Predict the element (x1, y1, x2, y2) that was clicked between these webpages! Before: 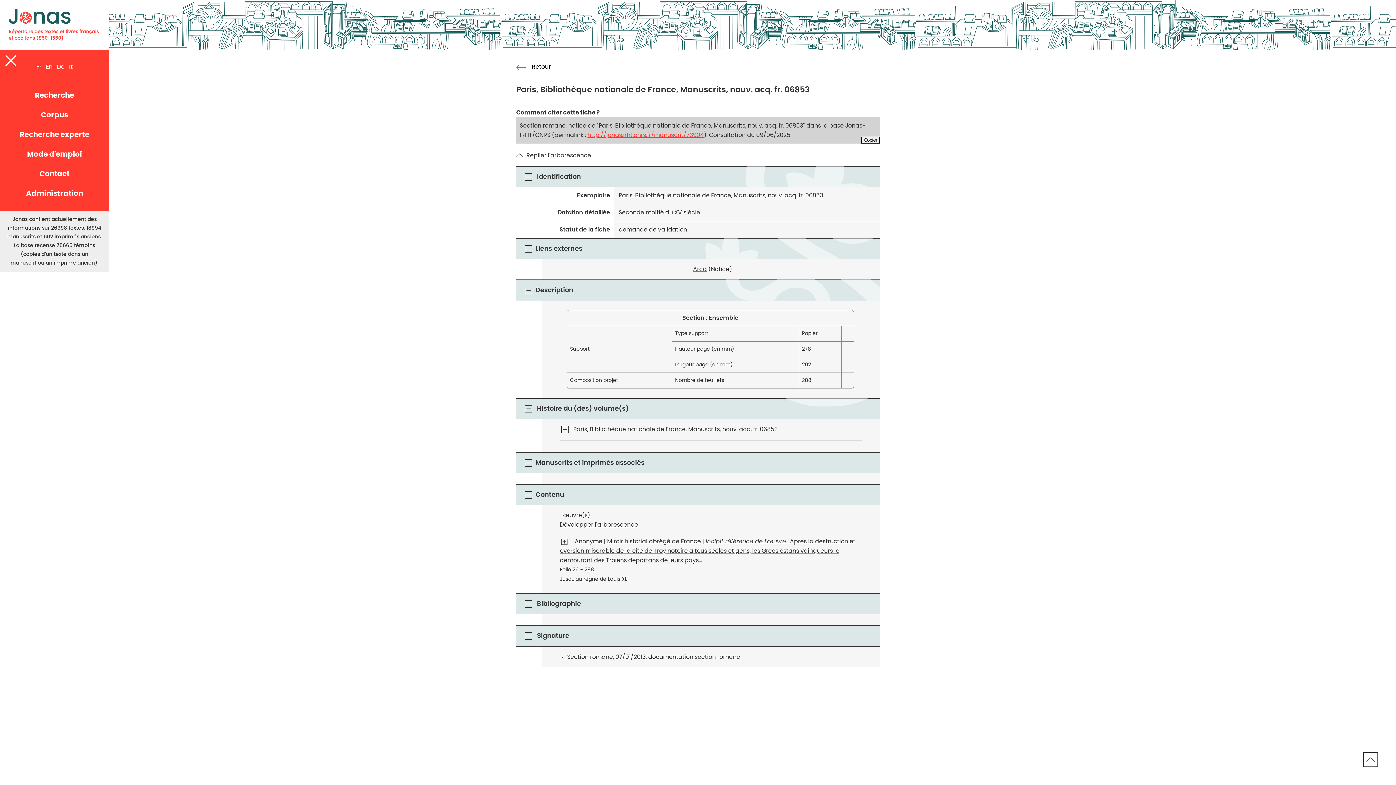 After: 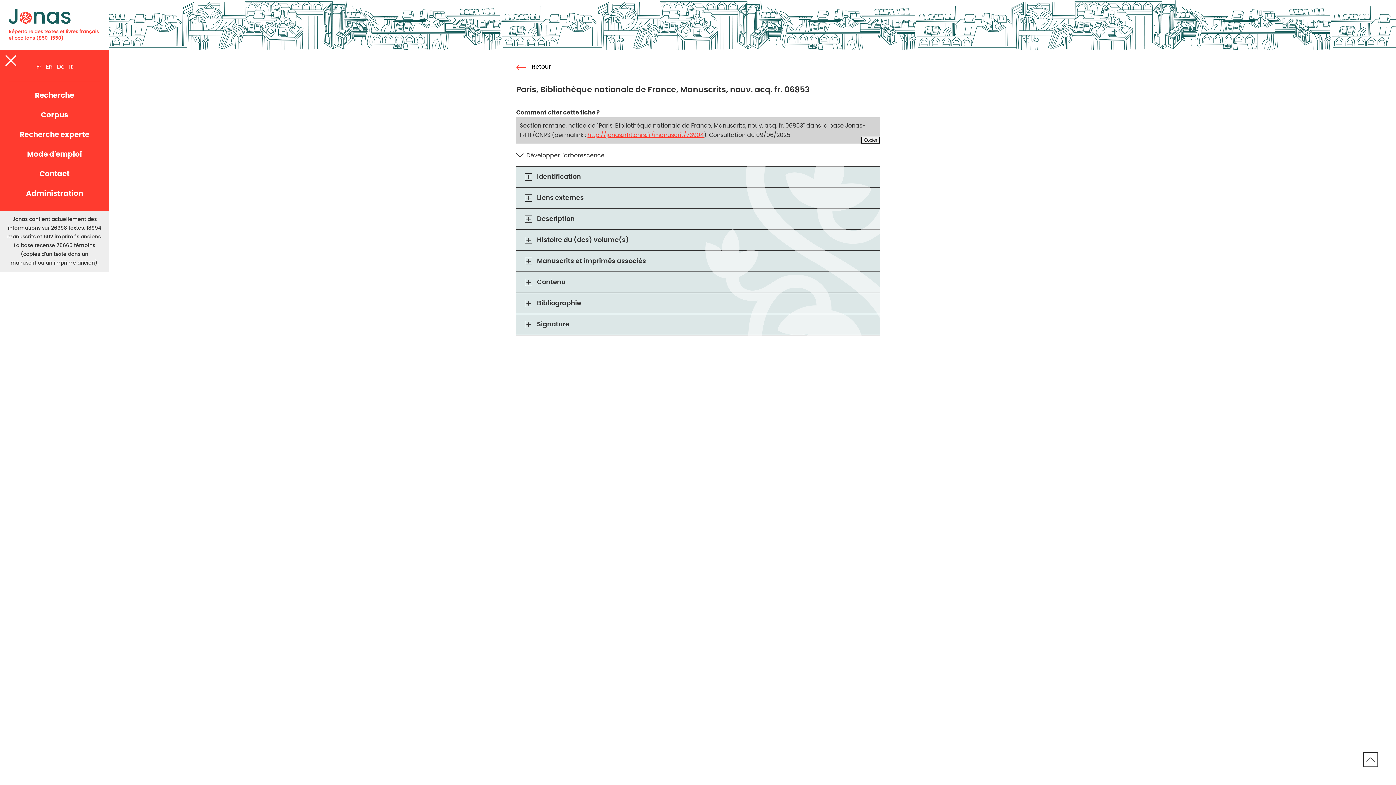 Action: bbox: (516, 150, 591, 160) label: Replier l'arborescence